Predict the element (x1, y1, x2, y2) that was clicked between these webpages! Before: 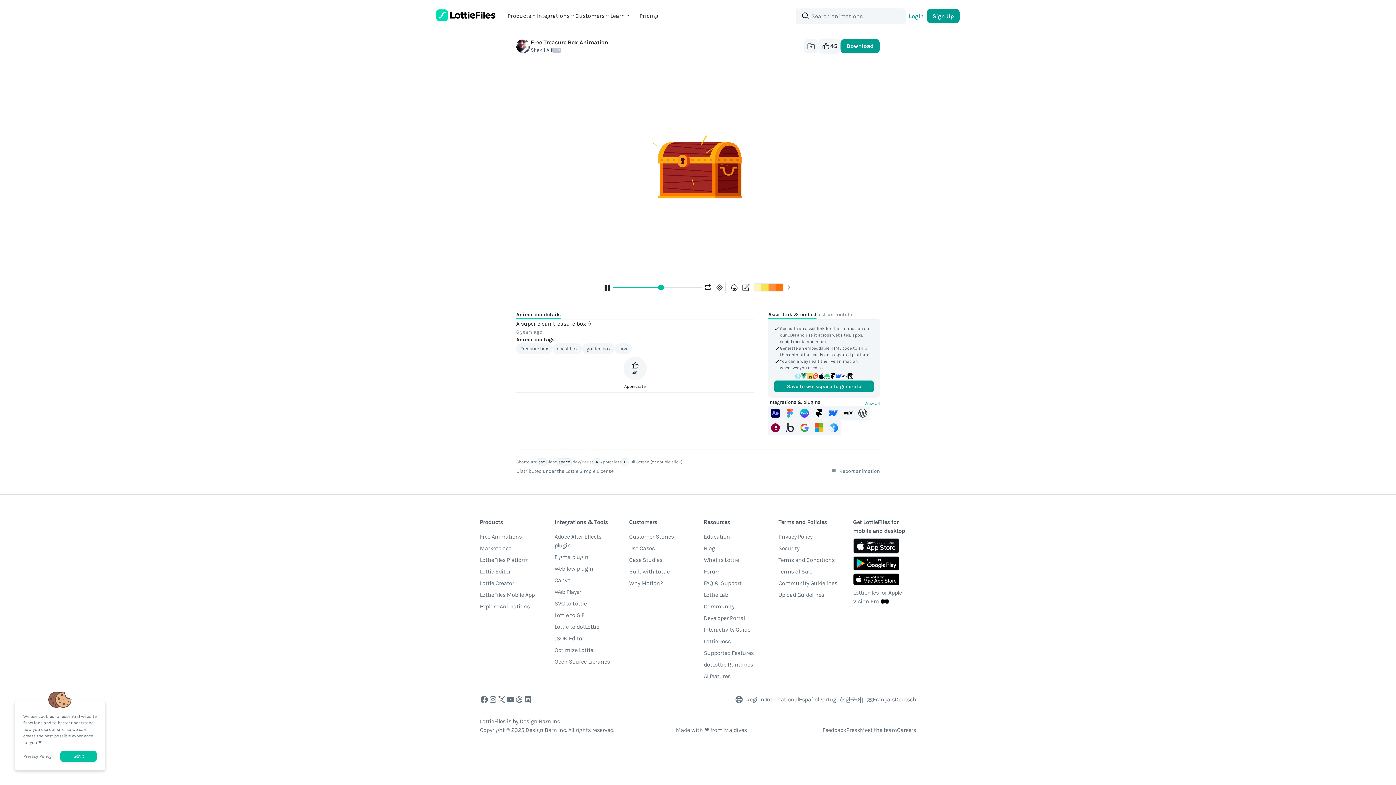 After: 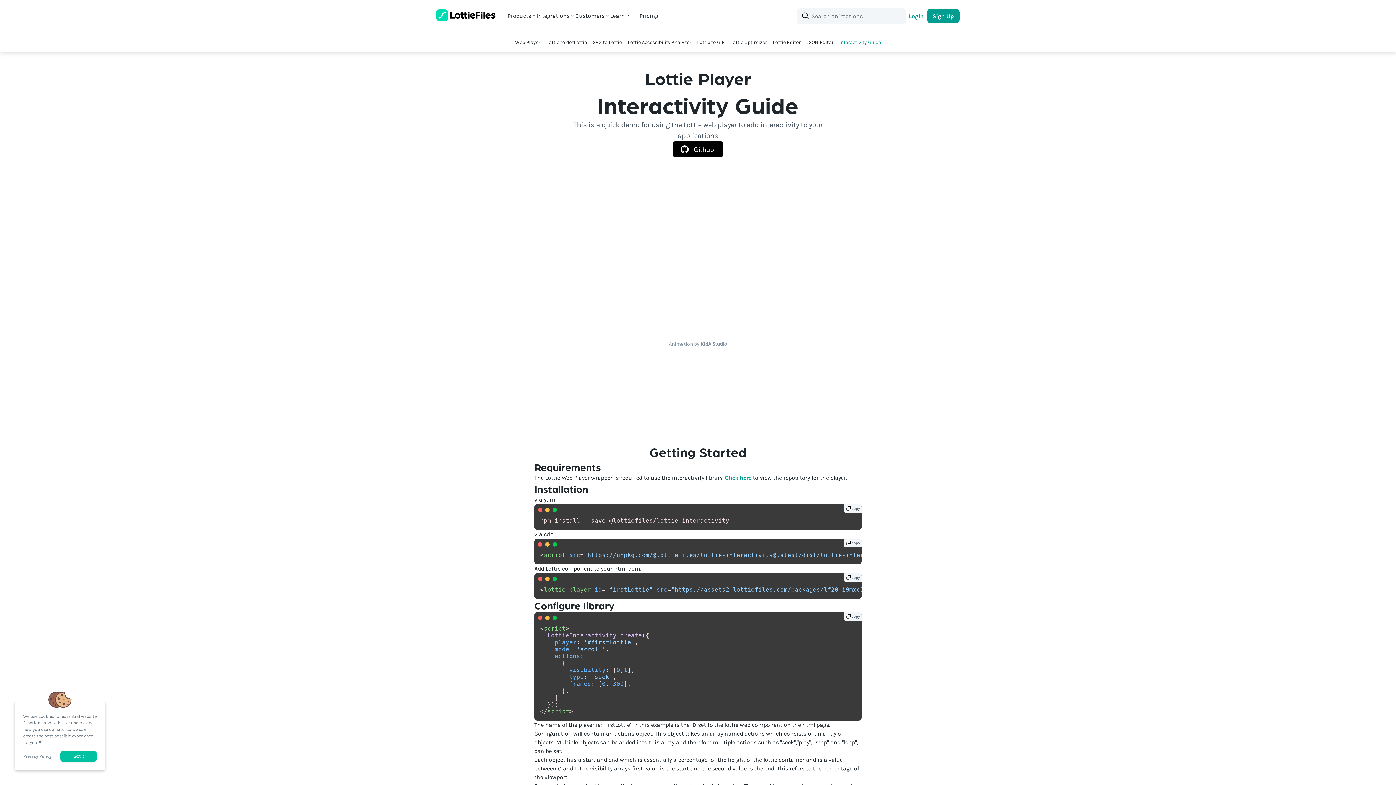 Action: bbox: (703, 380, 750, 392) label: Interactivity Guide